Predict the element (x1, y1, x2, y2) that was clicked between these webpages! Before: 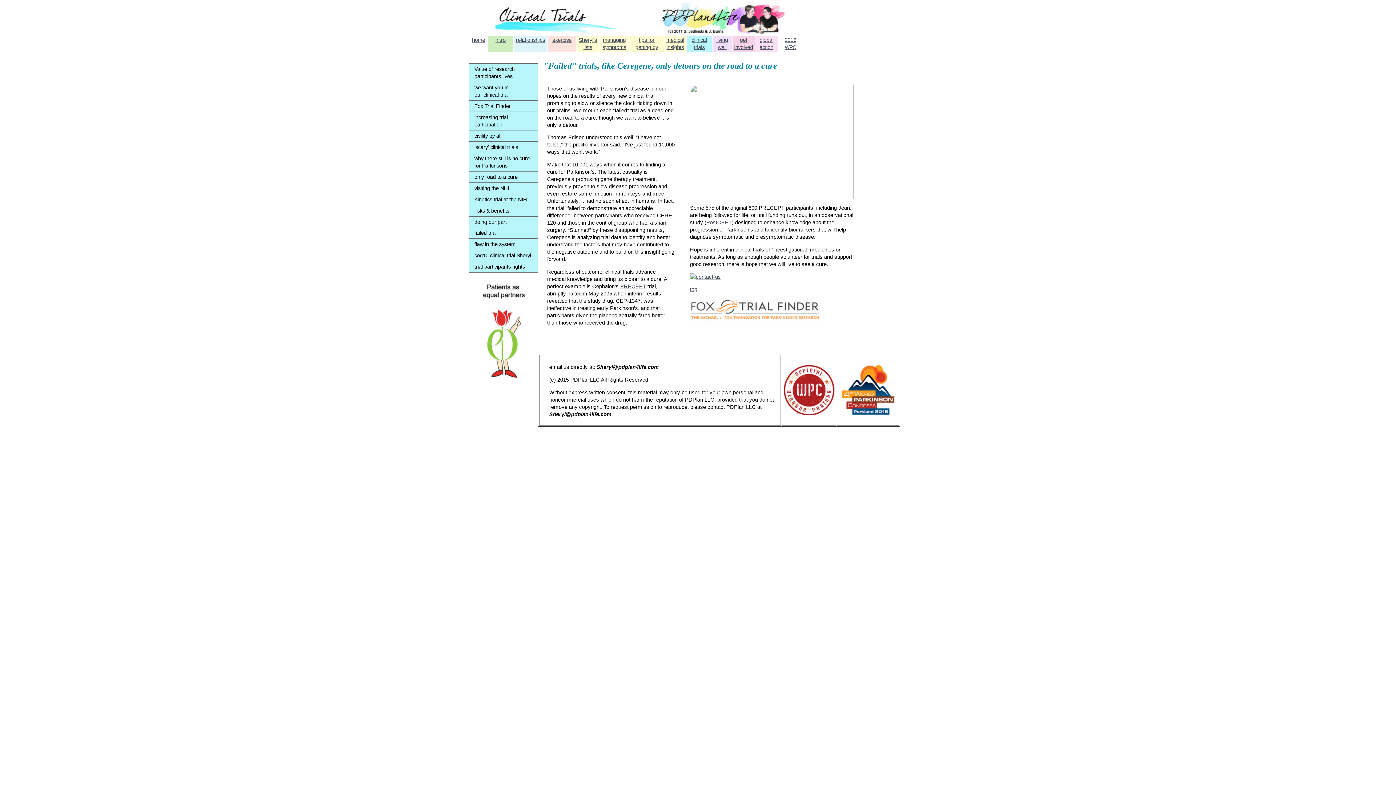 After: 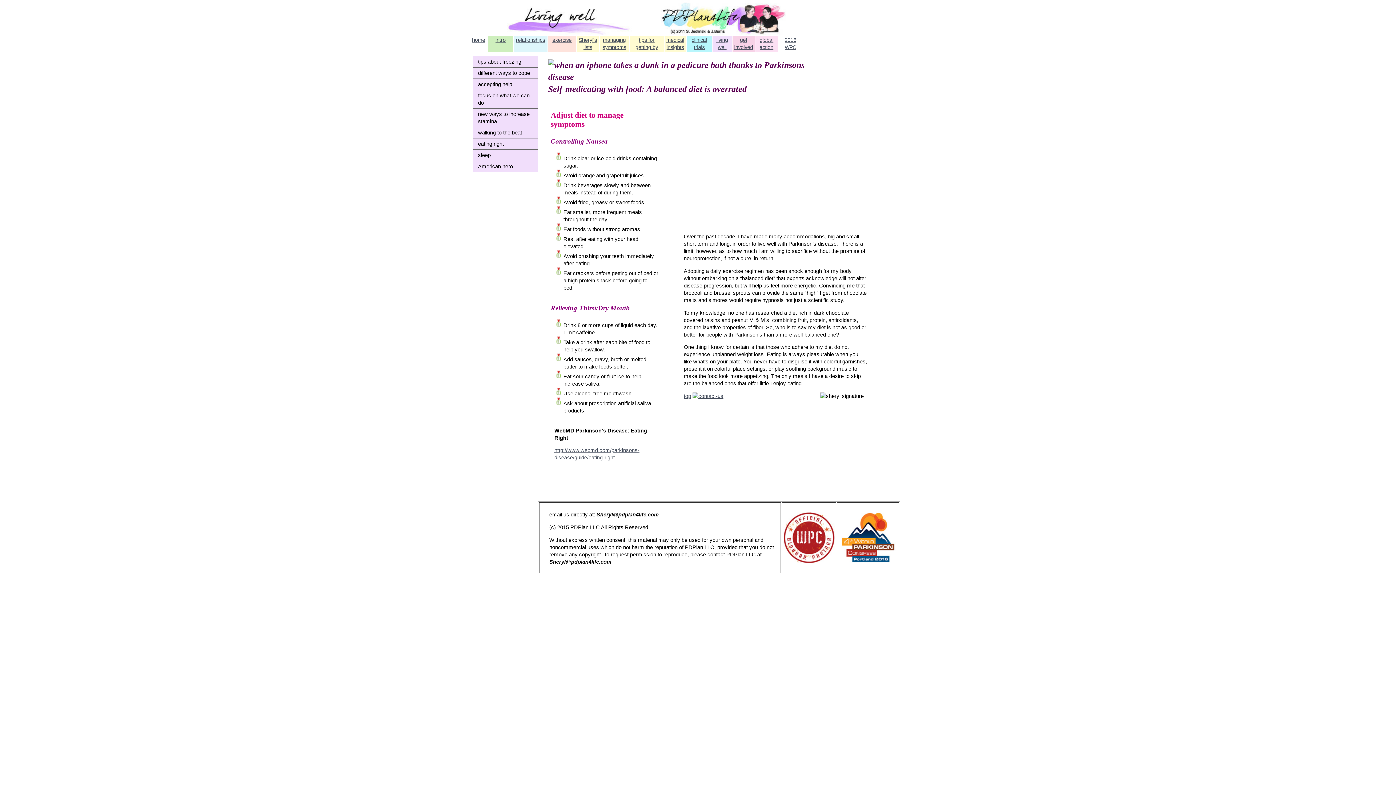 Action: bbox: (718, 44, 726, 50) label: well